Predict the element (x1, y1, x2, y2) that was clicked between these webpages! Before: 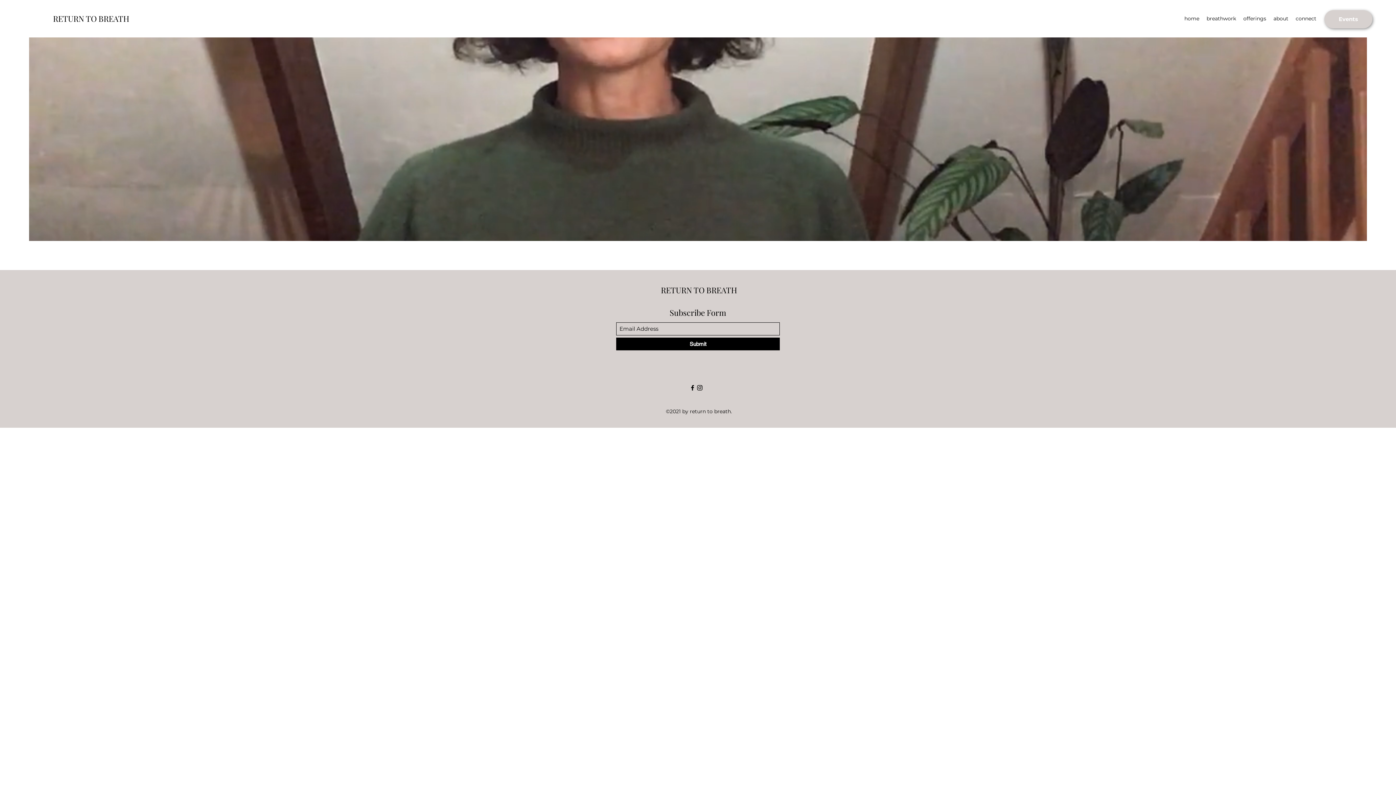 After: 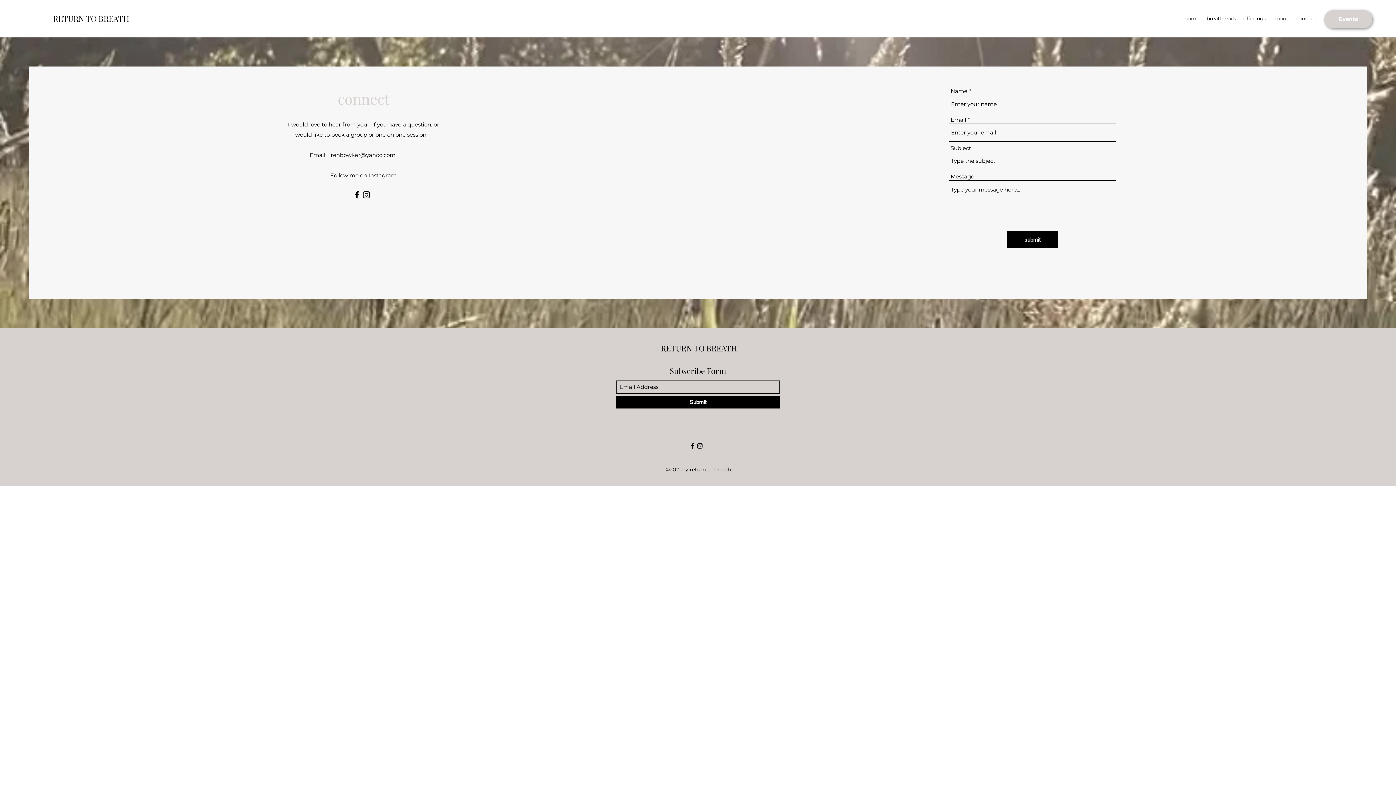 Action: label: connect bbox: (1292, 13, 1320, 24)